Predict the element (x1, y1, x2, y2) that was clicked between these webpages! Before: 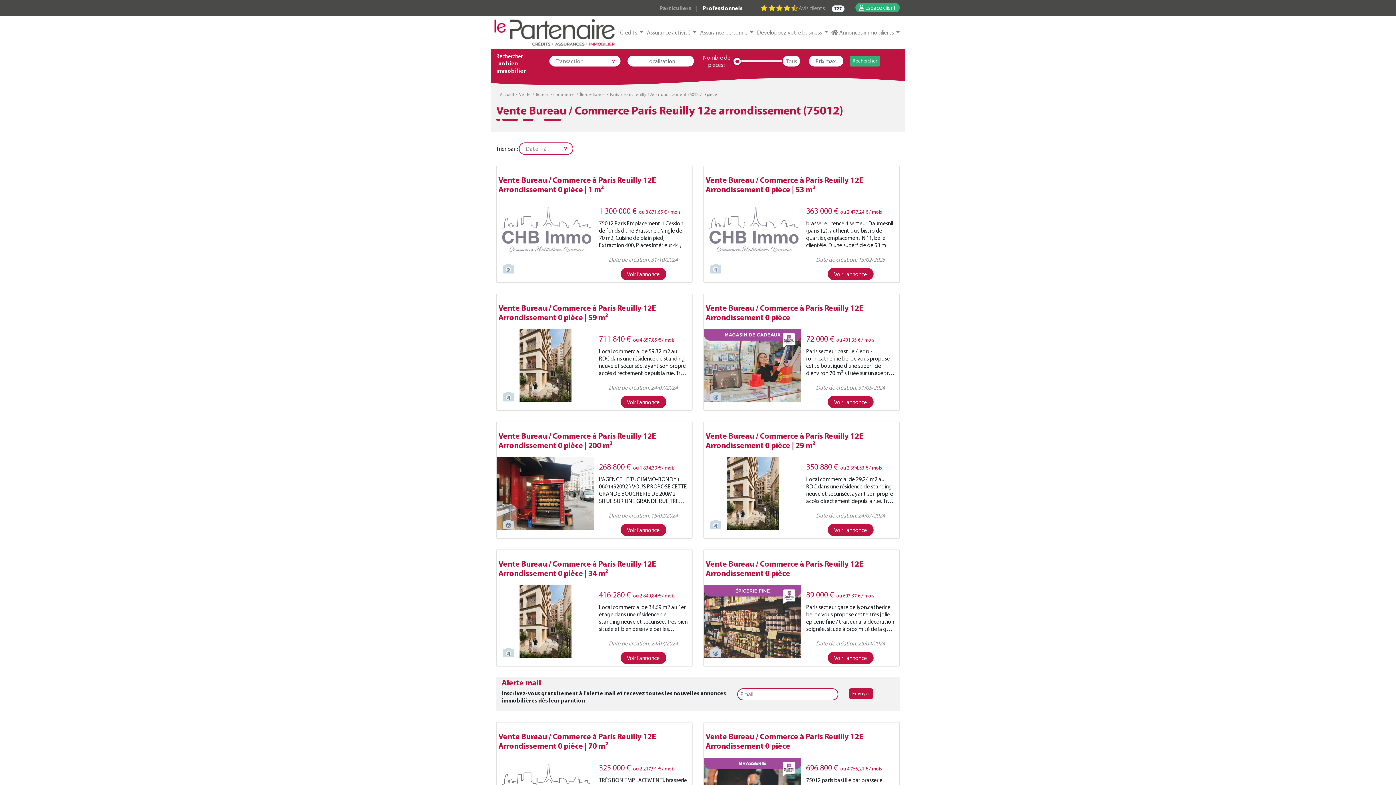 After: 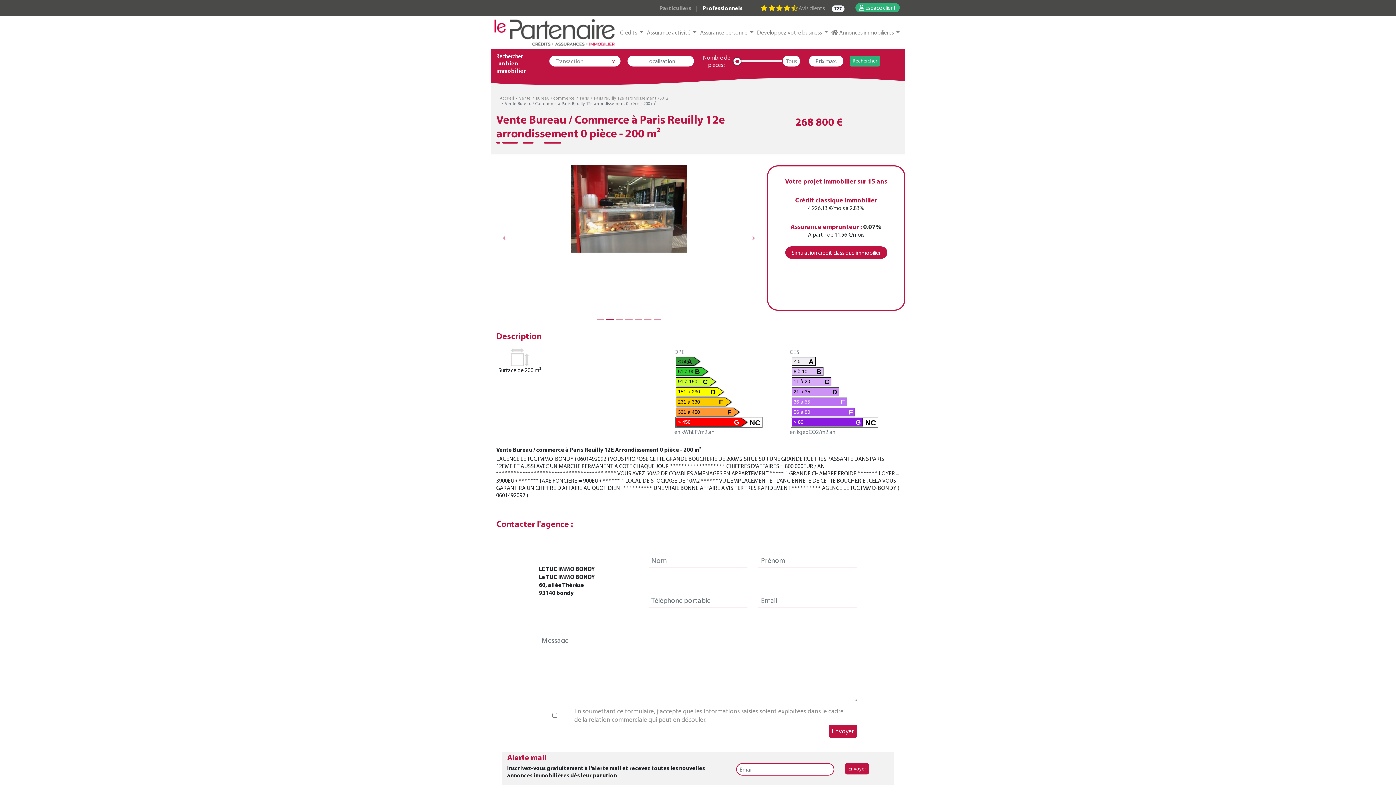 Action: bbox: (620, 524, 666, 536) label: Voir l'annonce